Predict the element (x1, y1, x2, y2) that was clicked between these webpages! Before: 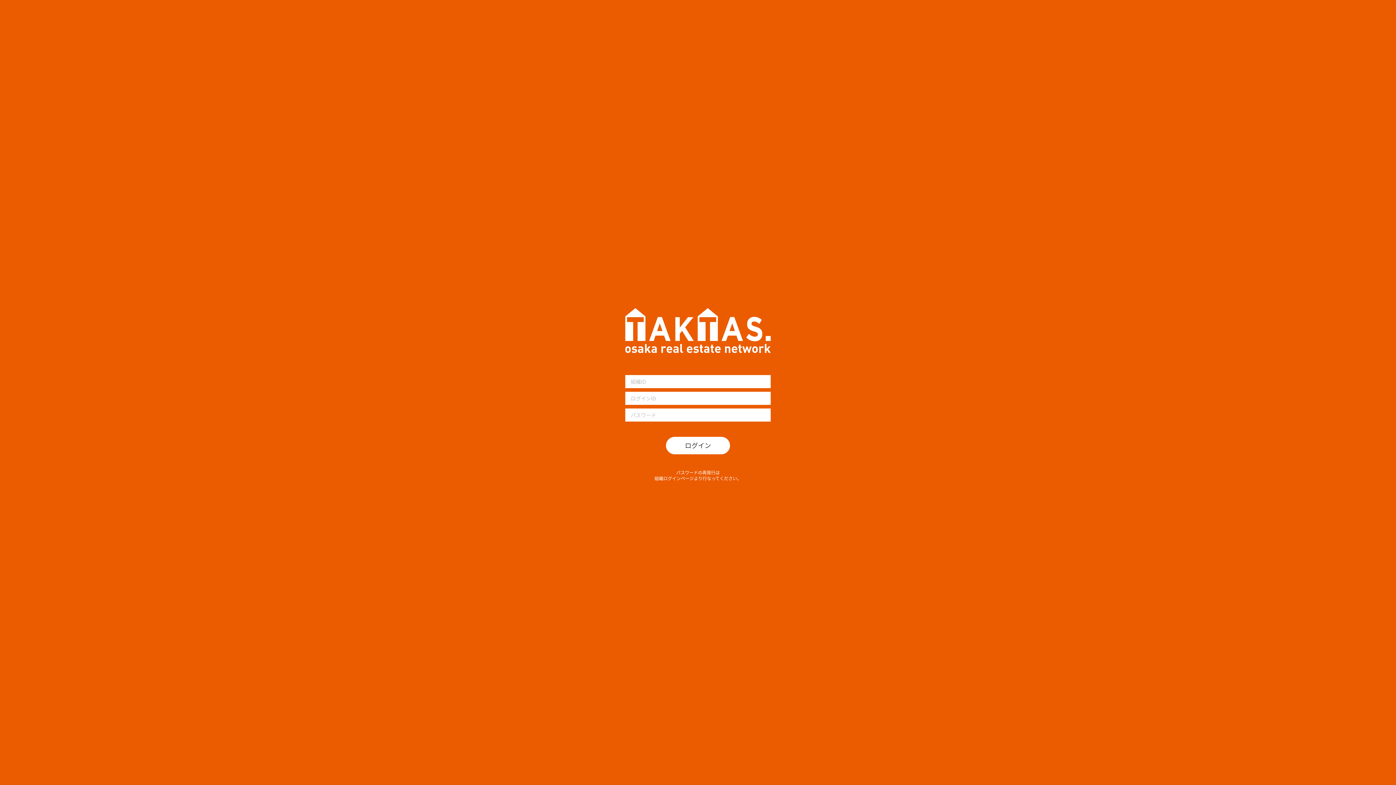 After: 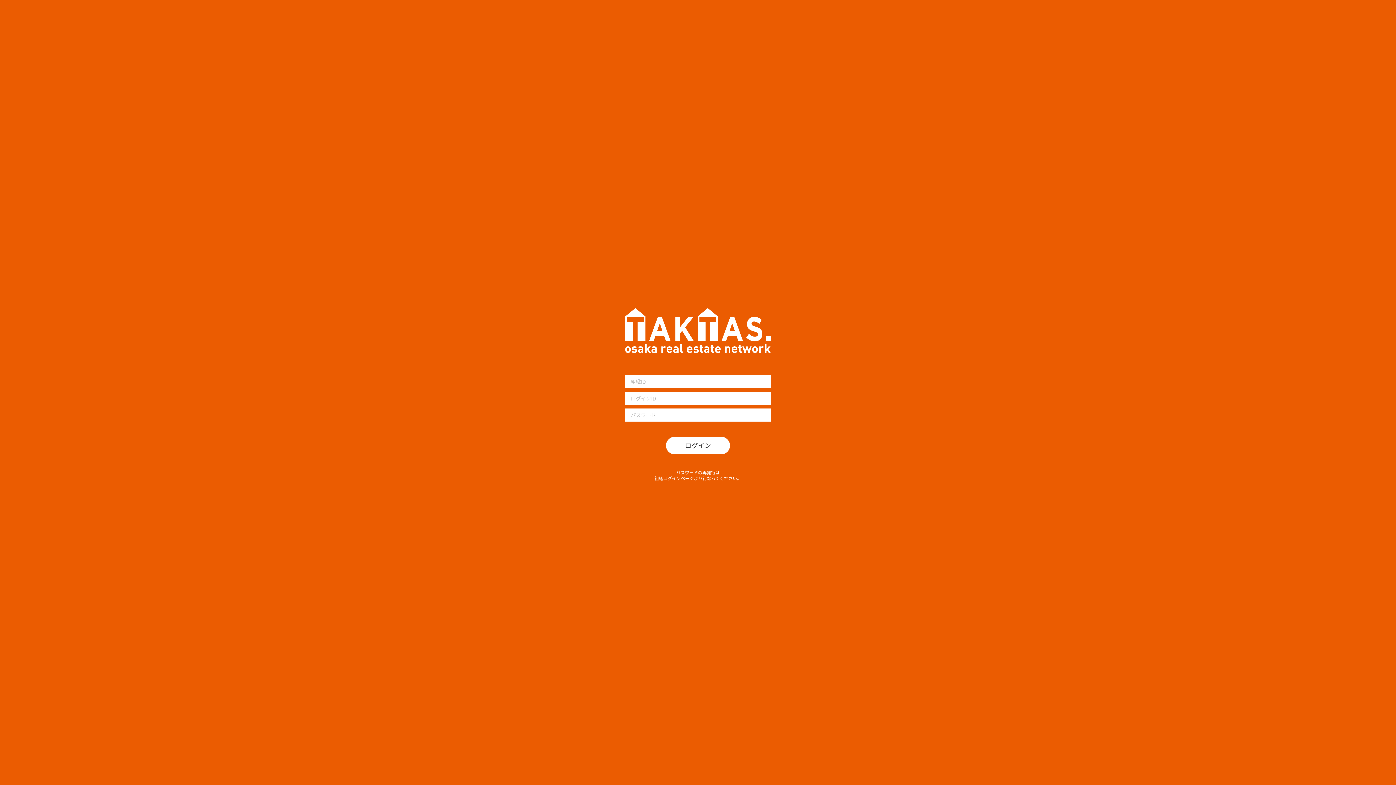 Action: bbox: (665, 436, 730, 455) label: ログイン